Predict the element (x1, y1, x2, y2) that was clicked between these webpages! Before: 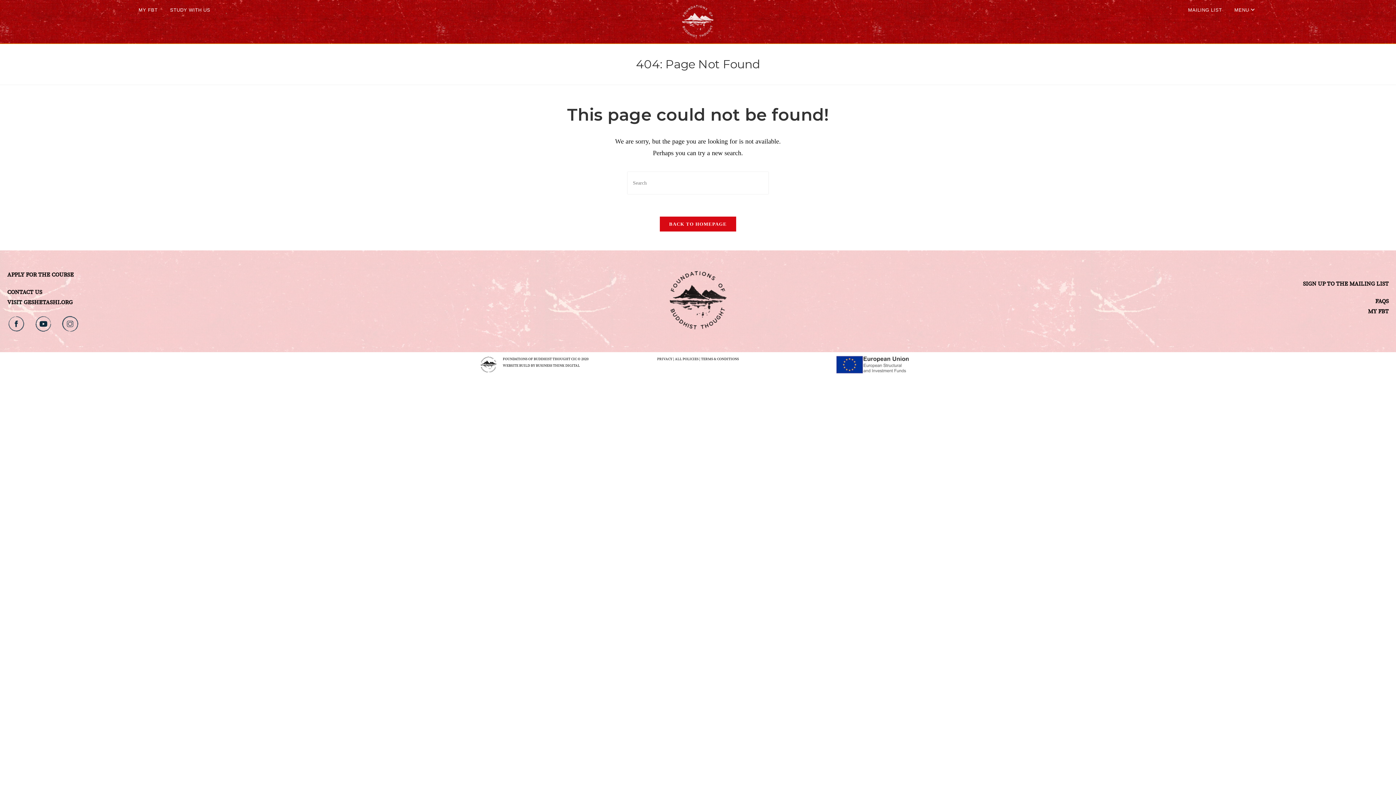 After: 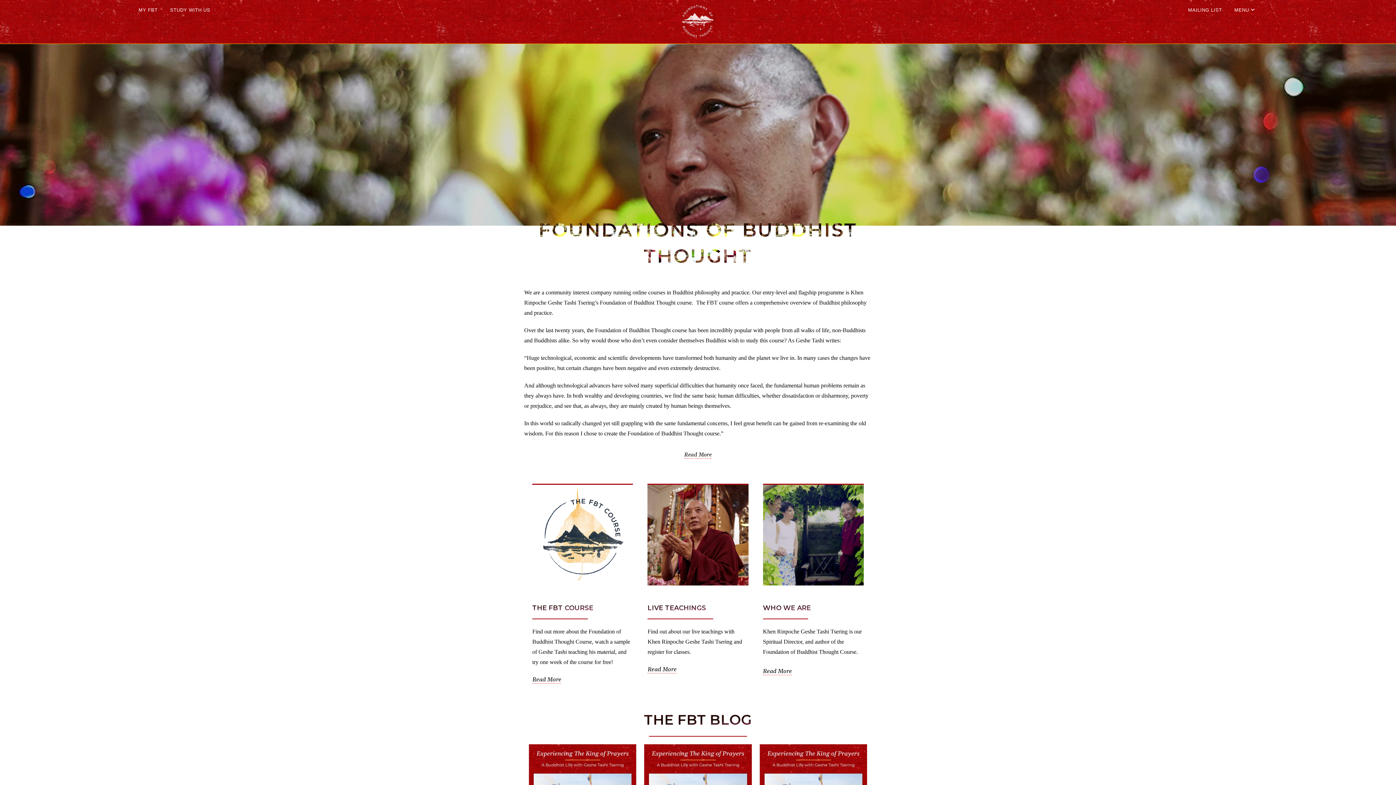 Action: bbox: (680, 3, 715, 40)